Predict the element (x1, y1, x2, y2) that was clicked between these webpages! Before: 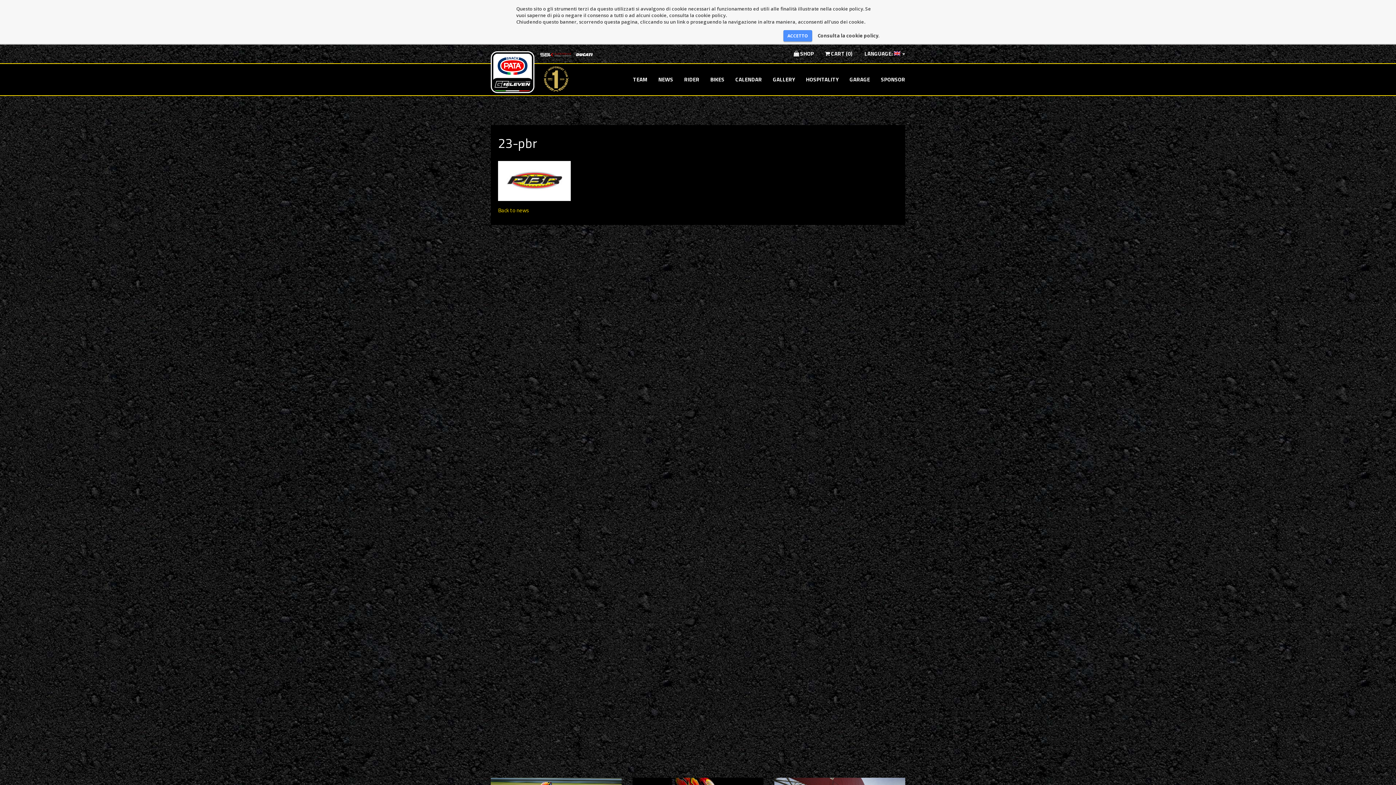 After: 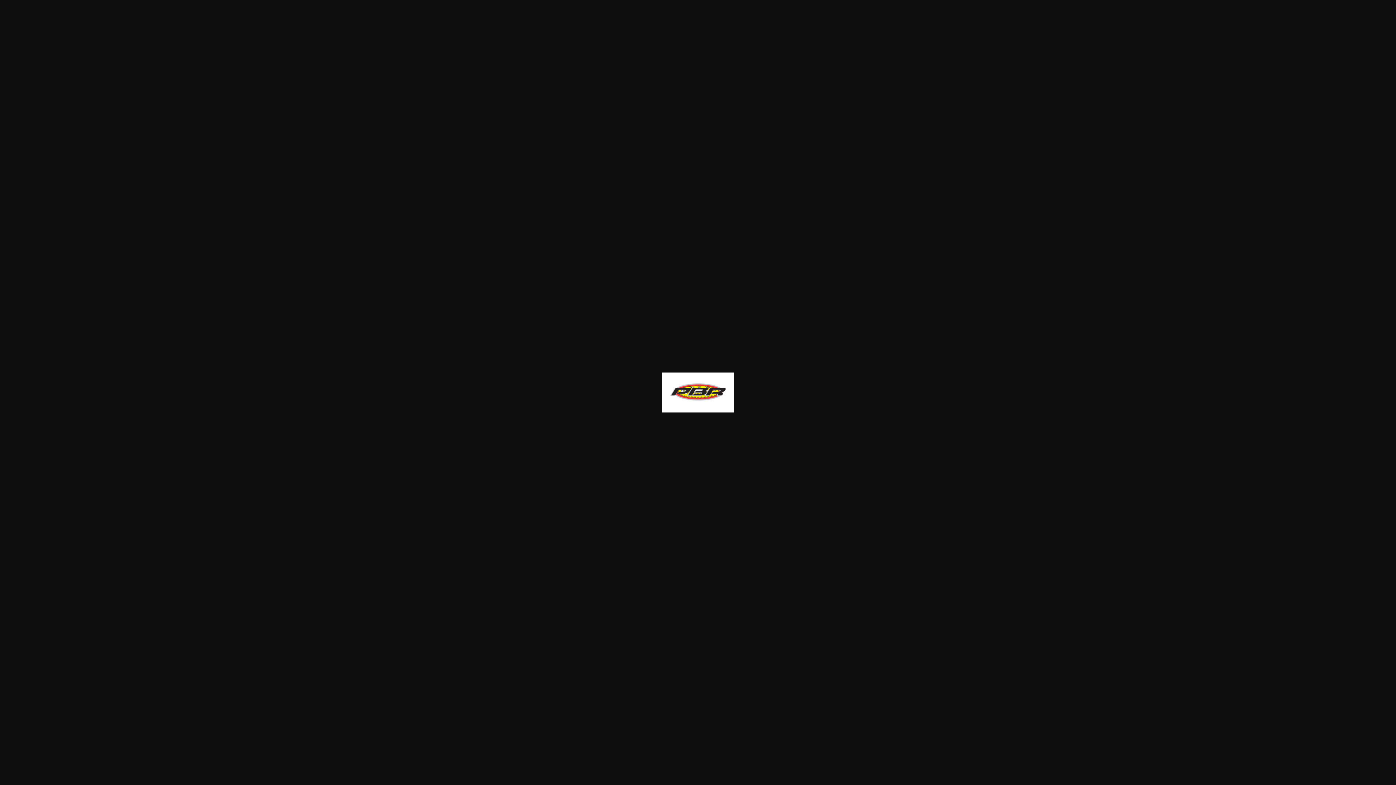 Action: bbox: (498, 176, 570, 184)